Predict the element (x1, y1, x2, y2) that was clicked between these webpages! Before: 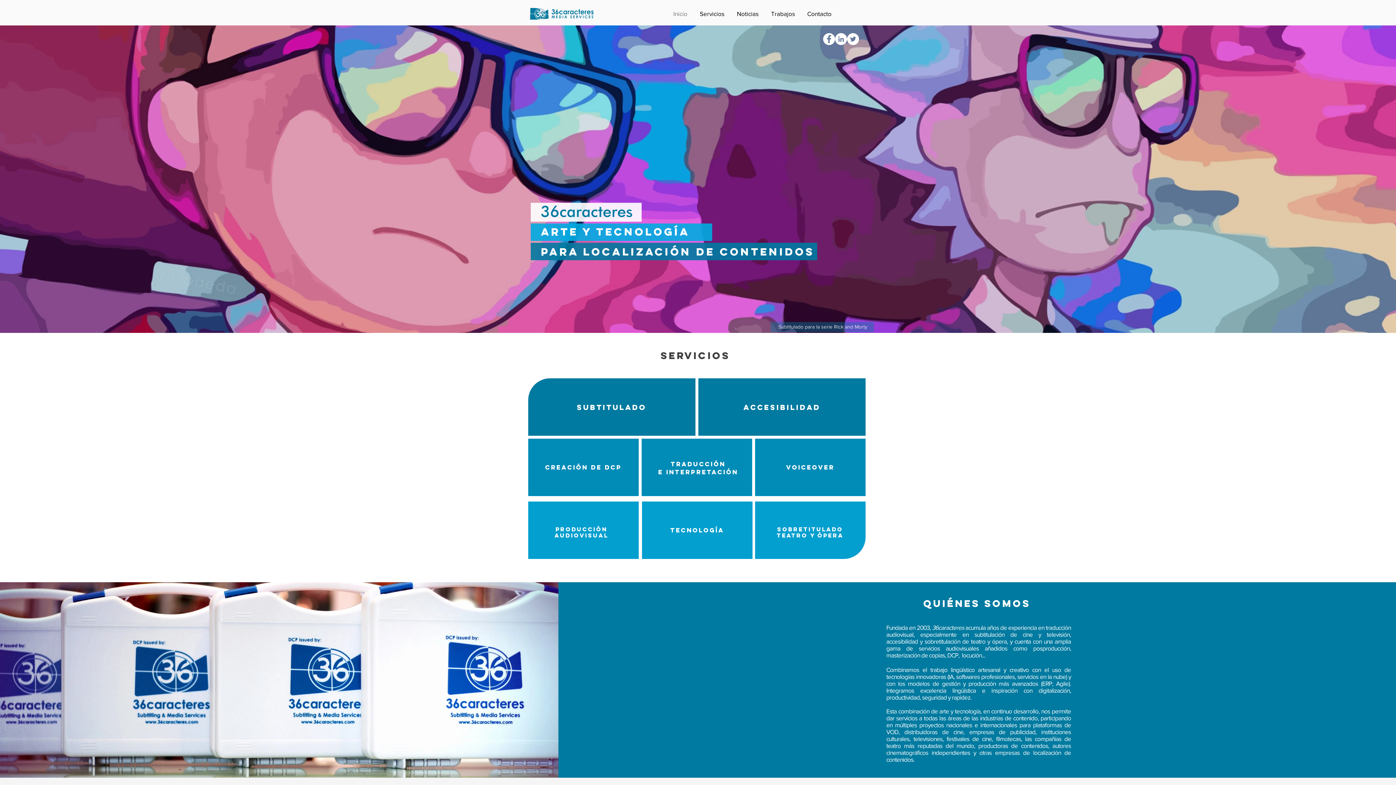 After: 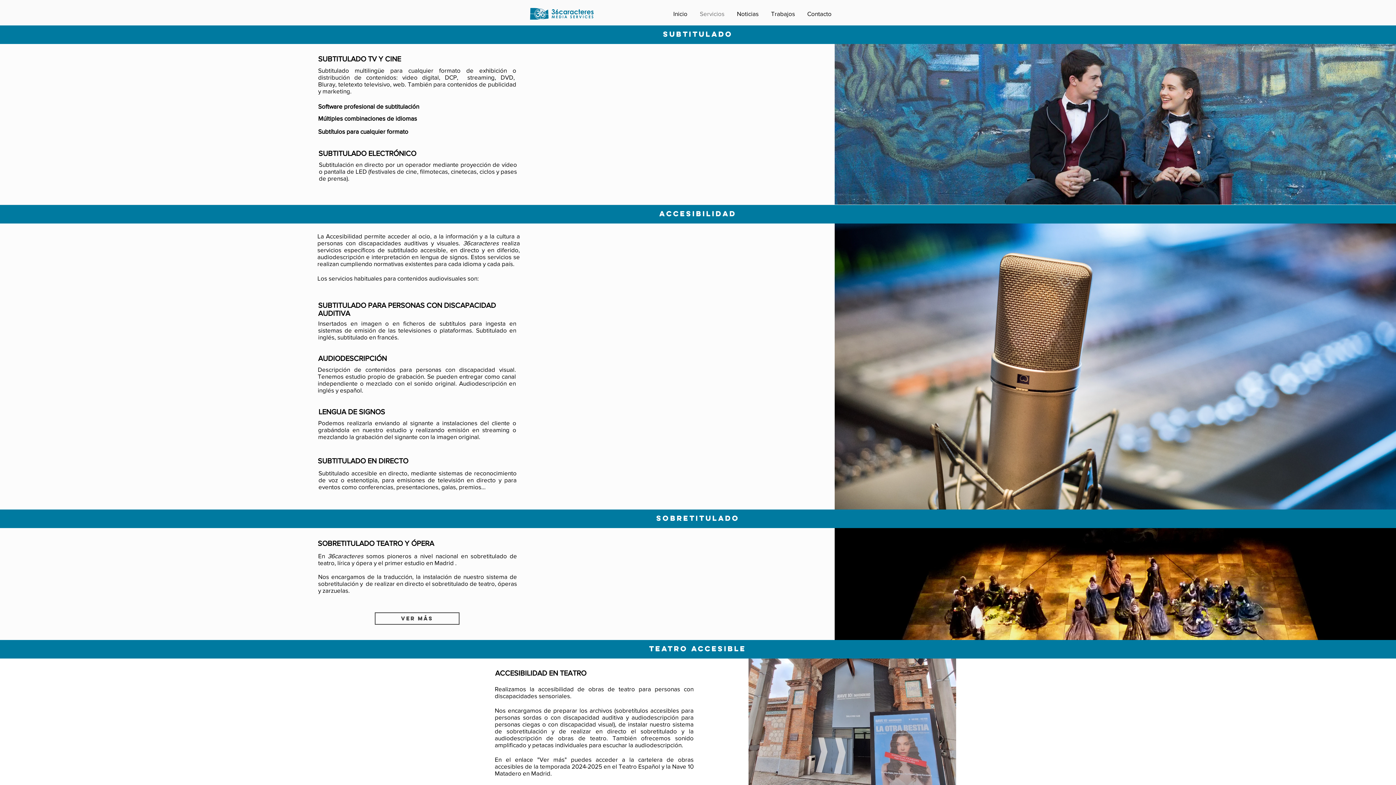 Action: bbox: (647, 344, 743, 367) label: SERVICIOS